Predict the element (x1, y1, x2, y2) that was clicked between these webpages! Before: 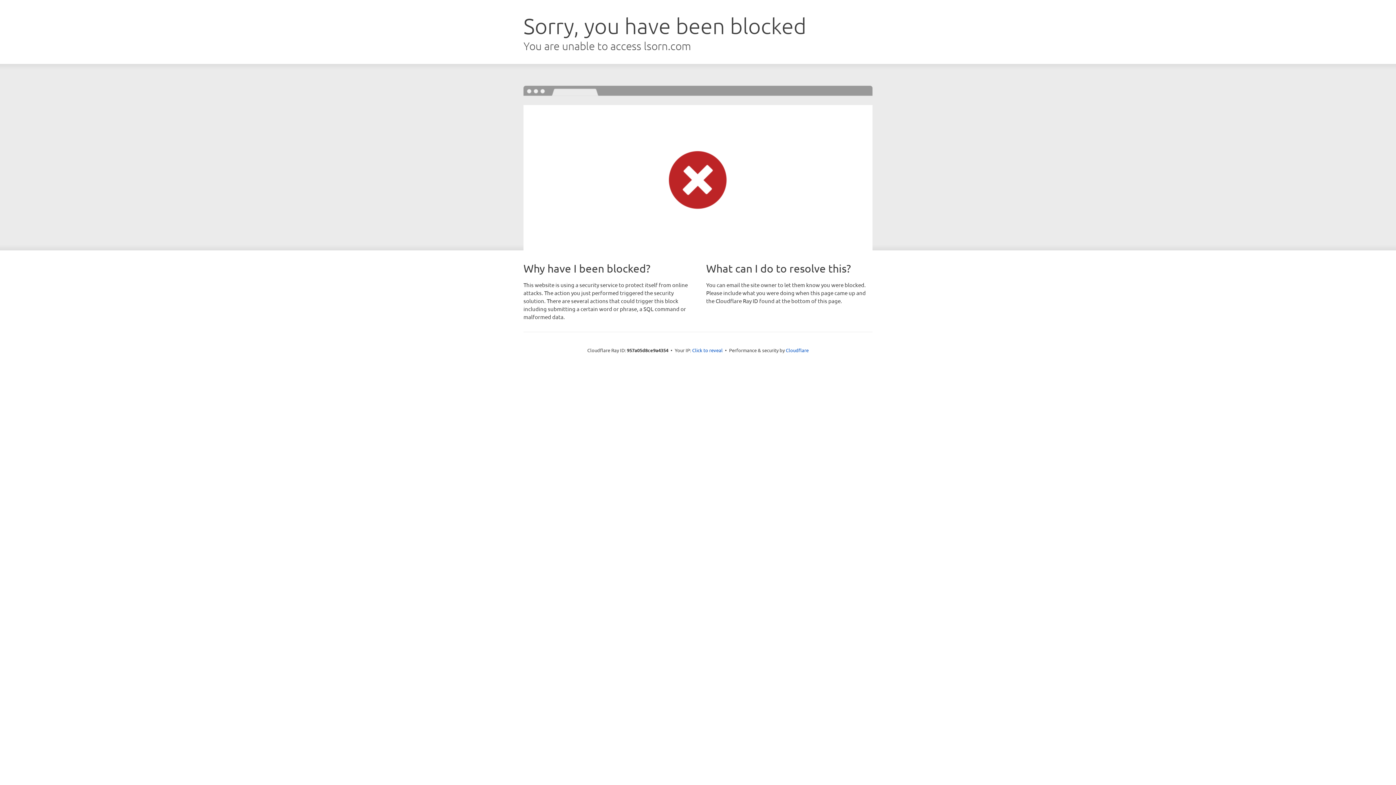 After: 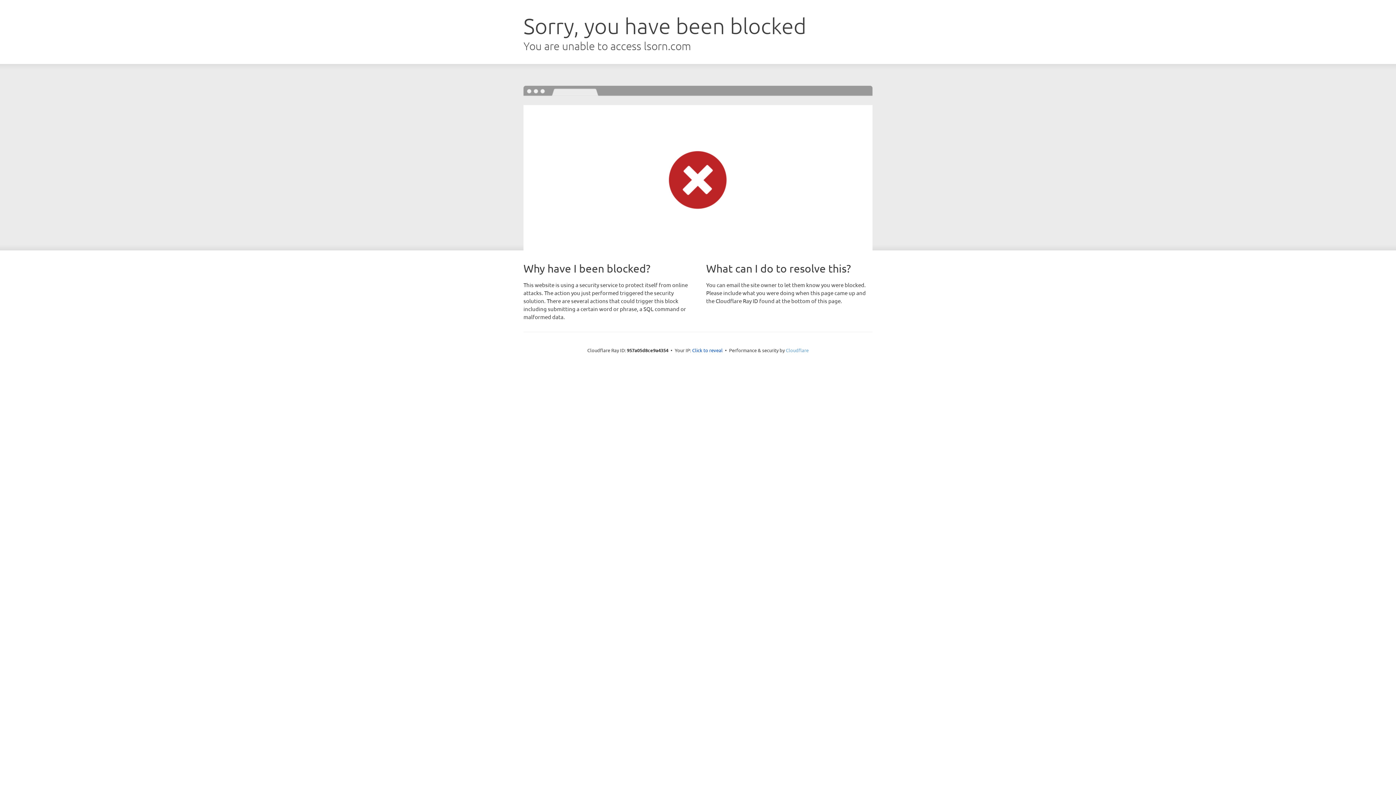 Action: bbox: (786, 347, 808, 353) label: Cloudflare